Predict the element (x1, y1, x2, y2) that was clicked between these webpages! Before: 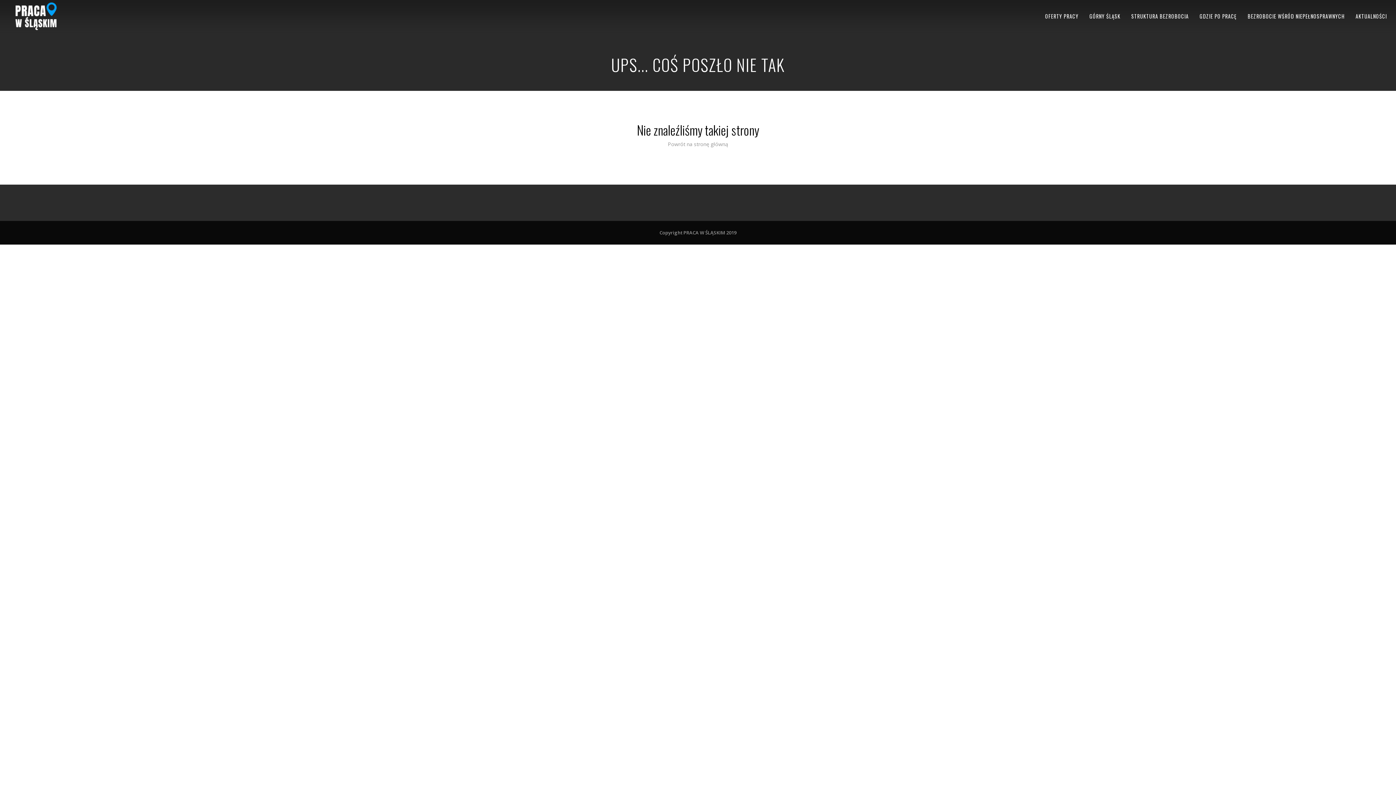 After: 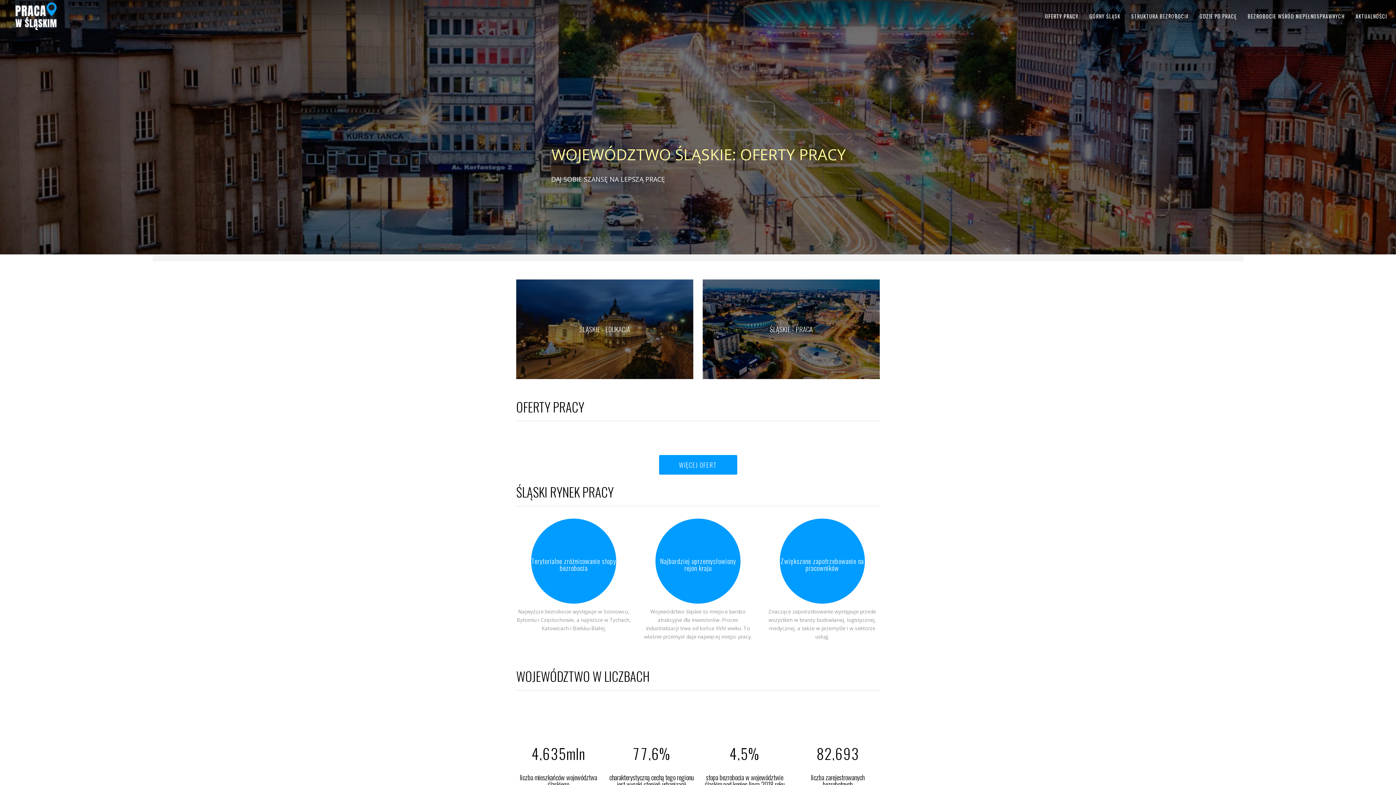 Action: bbox: (668, 140, 728, 147) label: Powrót na stronę główną